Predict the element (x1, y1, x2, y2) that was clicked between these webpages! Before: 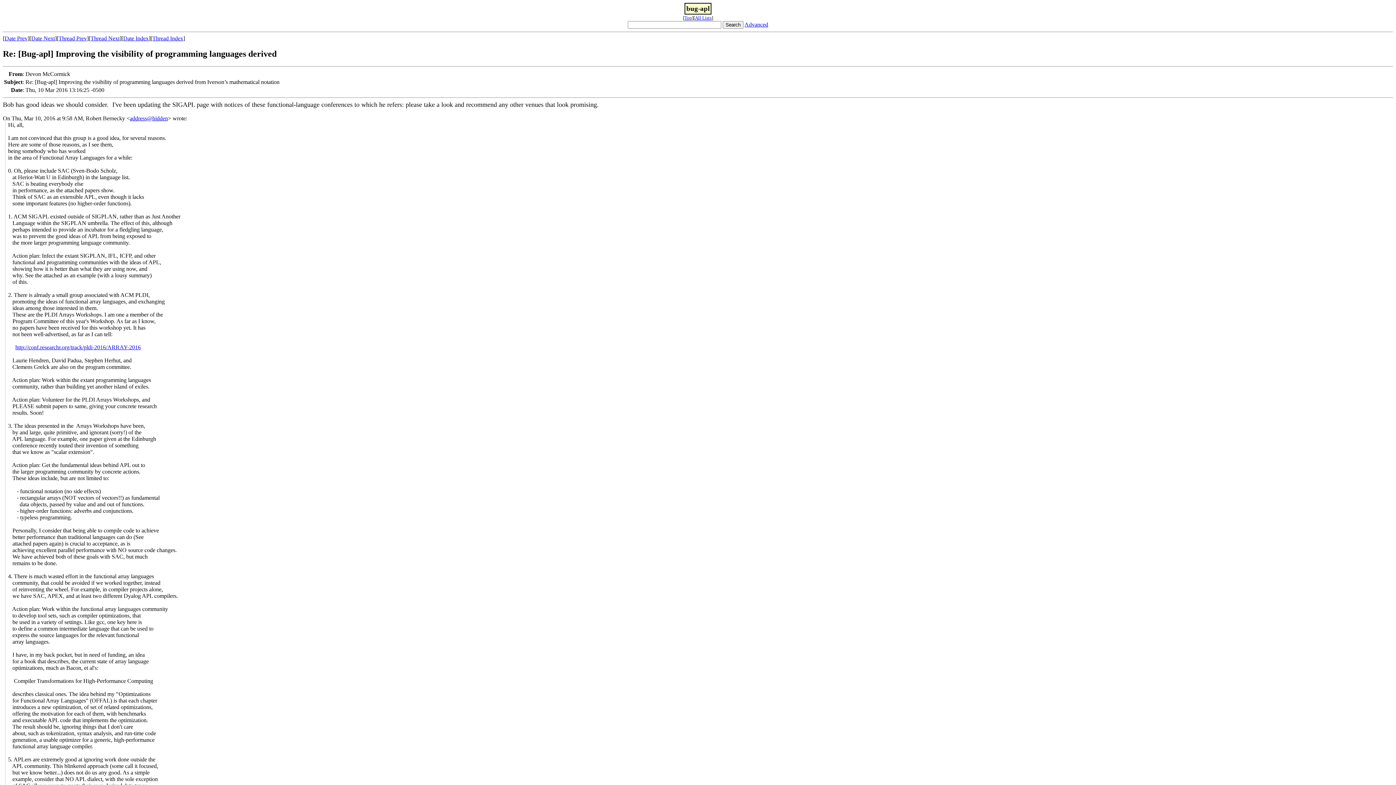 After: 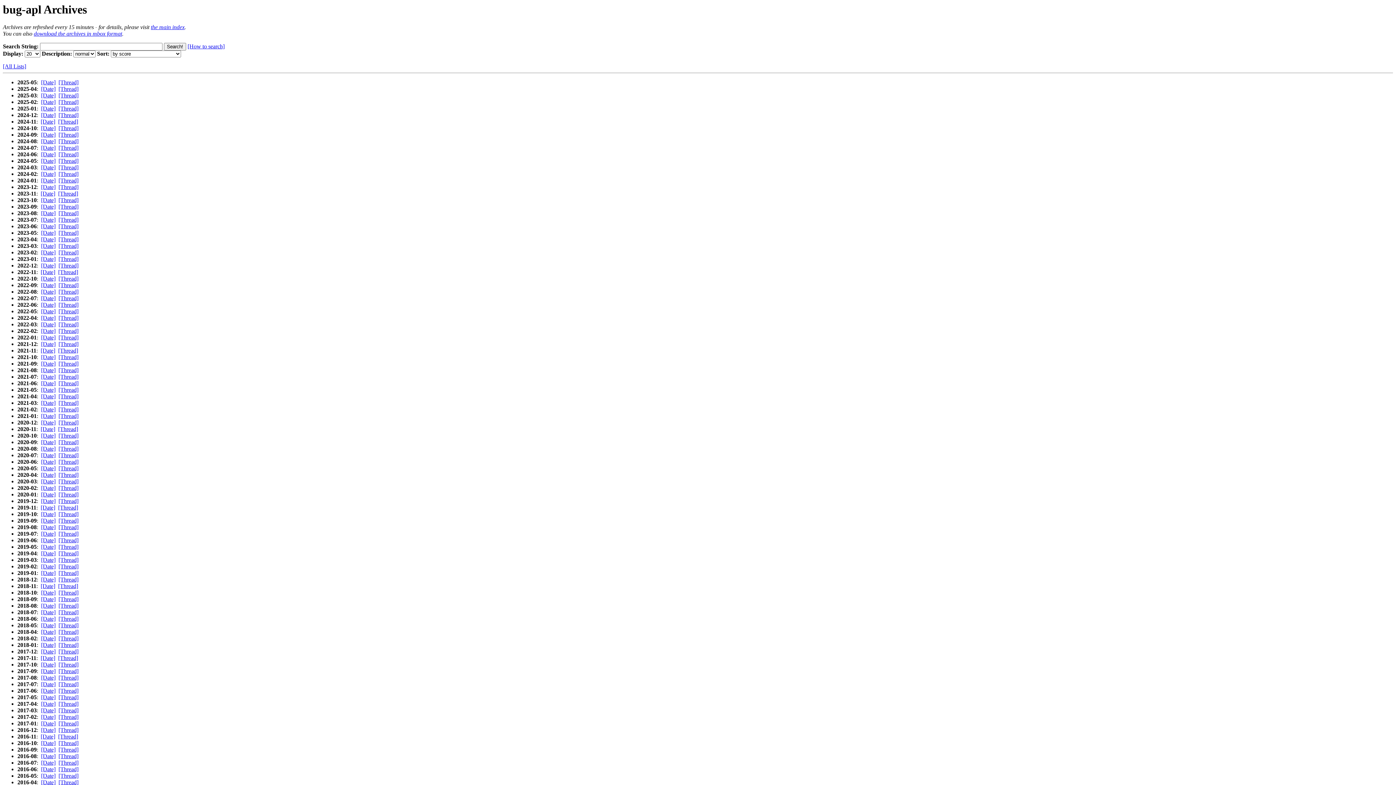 Action: label: Top bbox: (684, 15, 692, 20)